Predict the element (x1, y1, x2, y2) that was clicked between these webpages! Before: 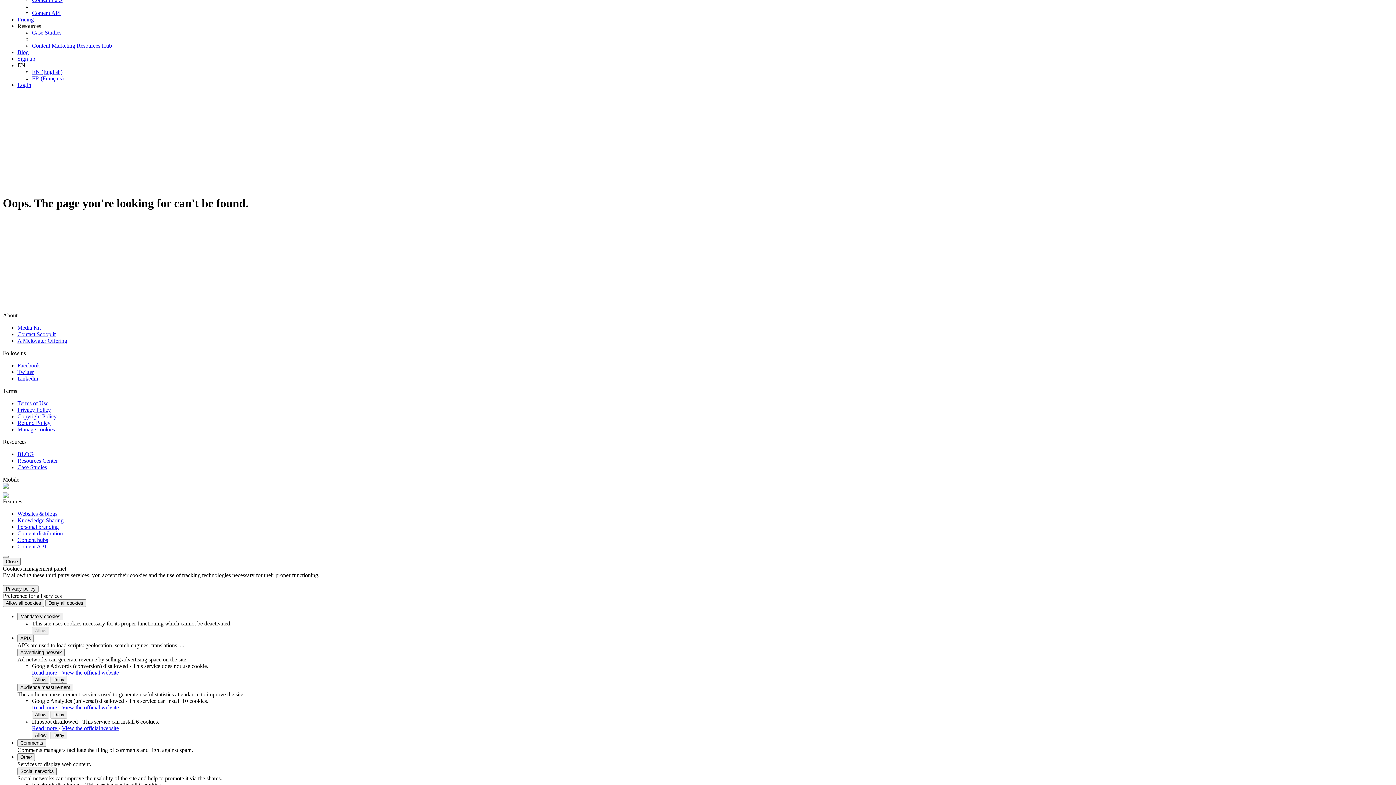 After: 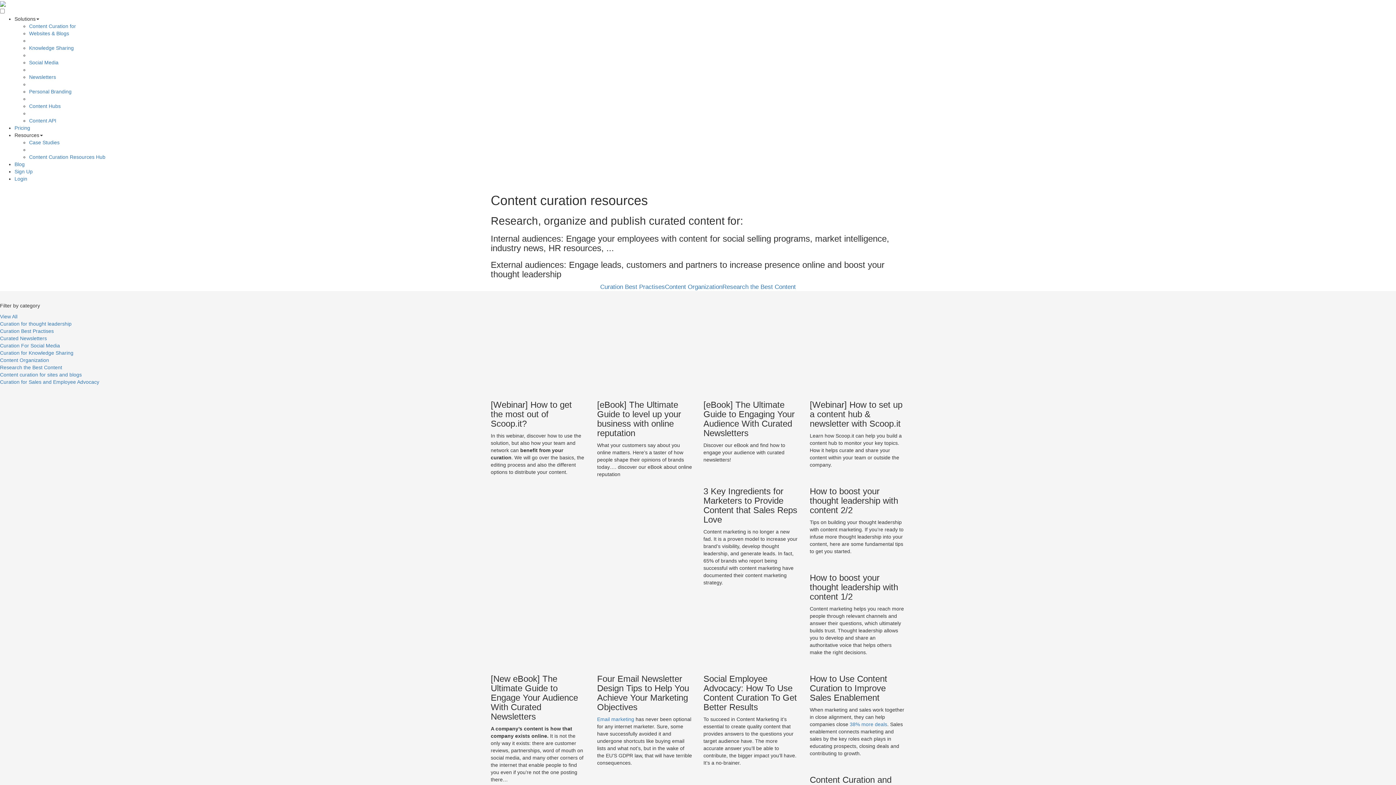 Action: label: Resources Center bbox: (17, 457, 57, 464)